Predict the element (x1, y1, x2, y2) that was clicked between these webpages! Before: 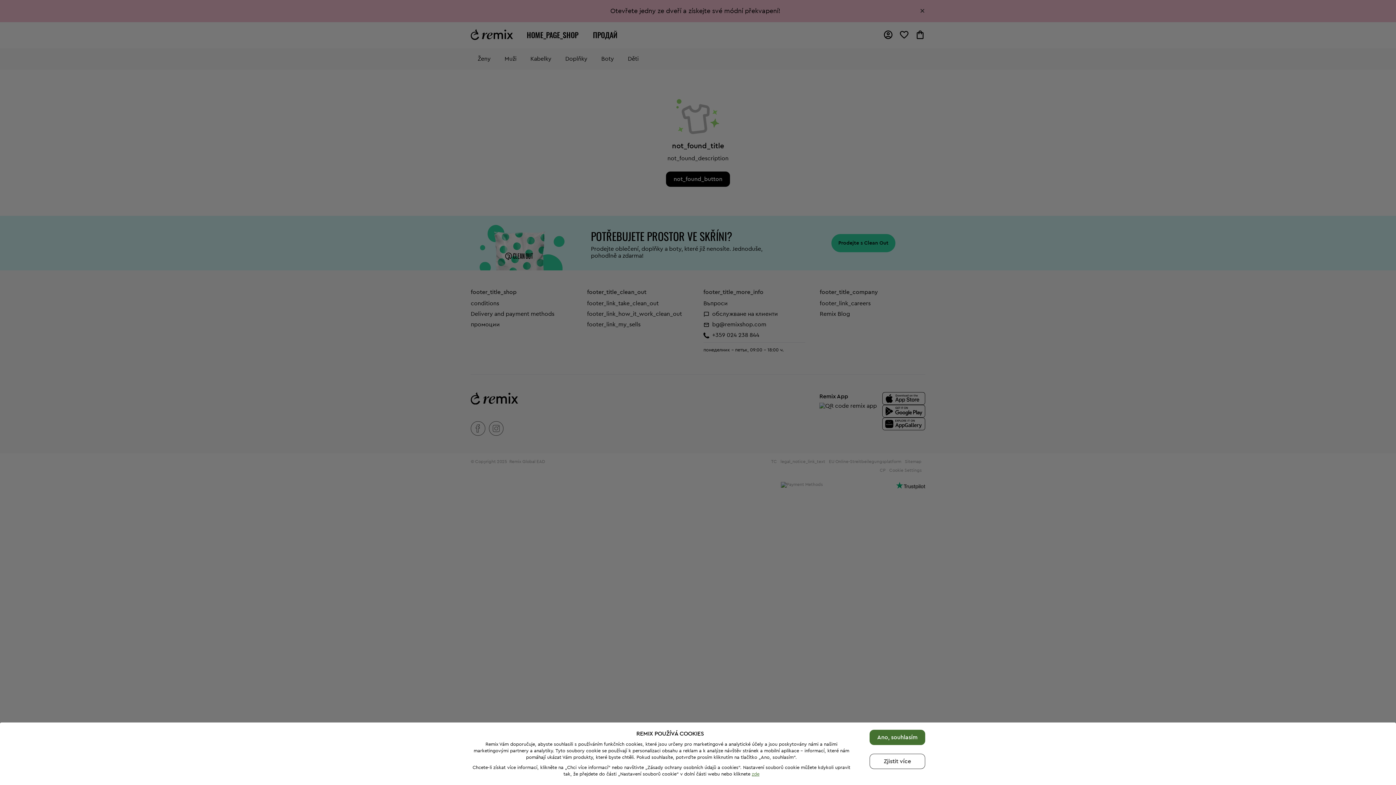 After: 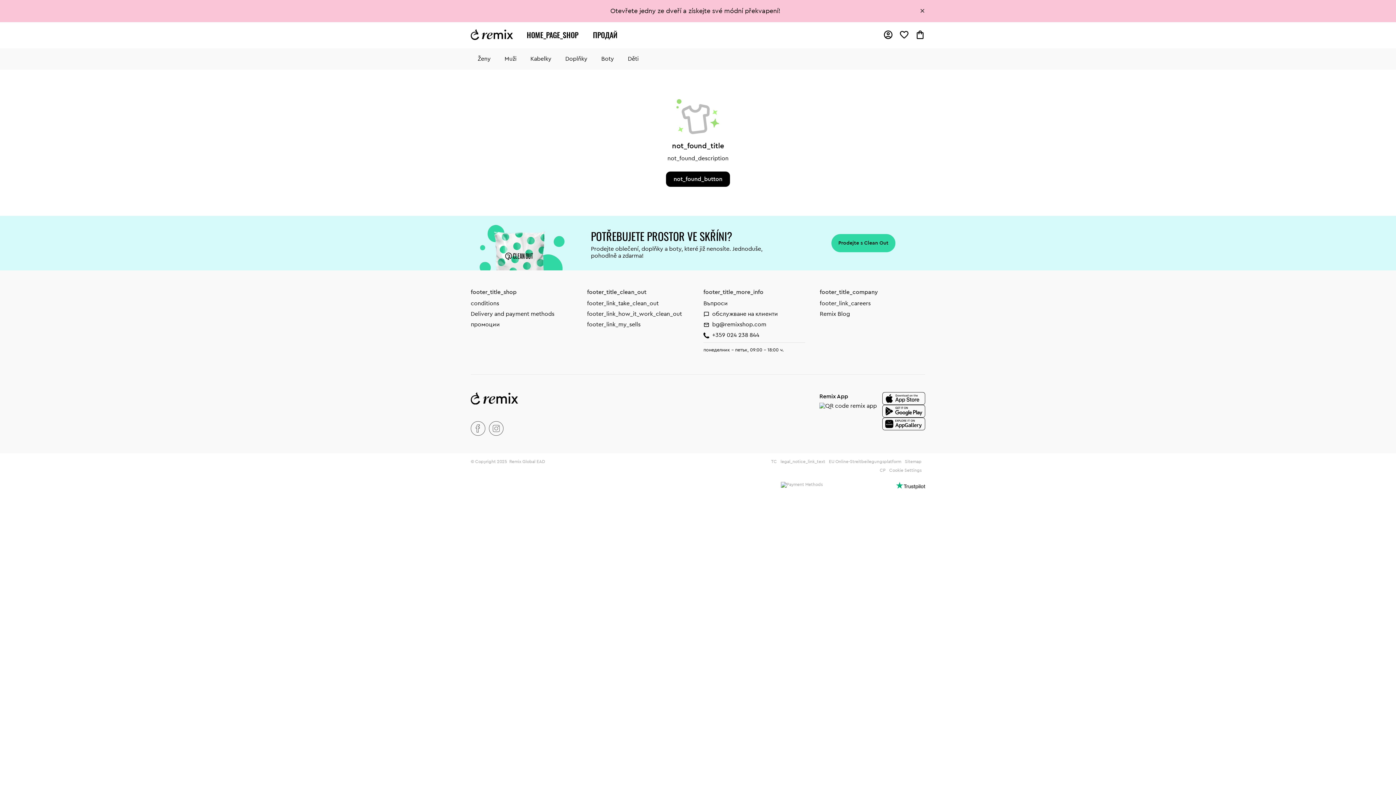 Action: label: Ano, souhlasím bbox: (869, 730, 925, 745)